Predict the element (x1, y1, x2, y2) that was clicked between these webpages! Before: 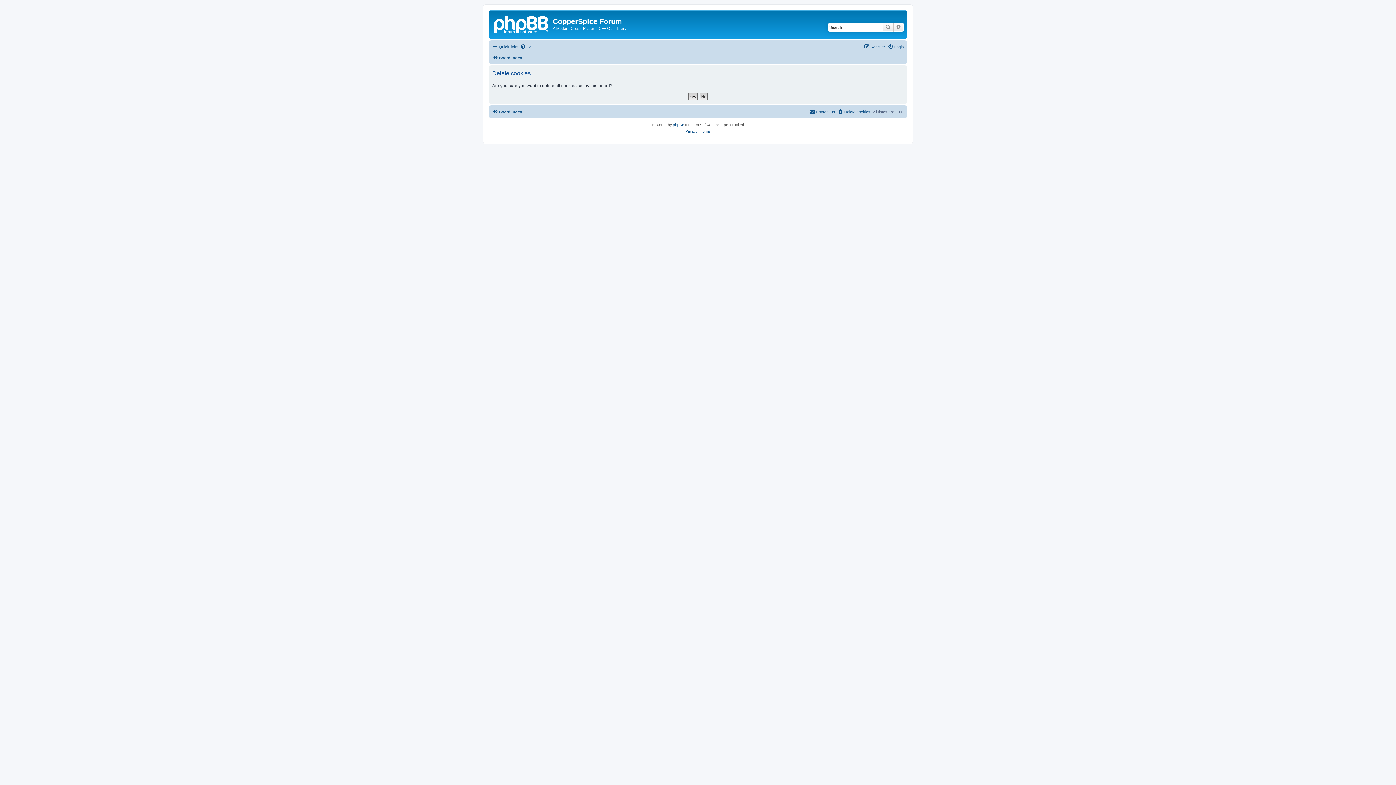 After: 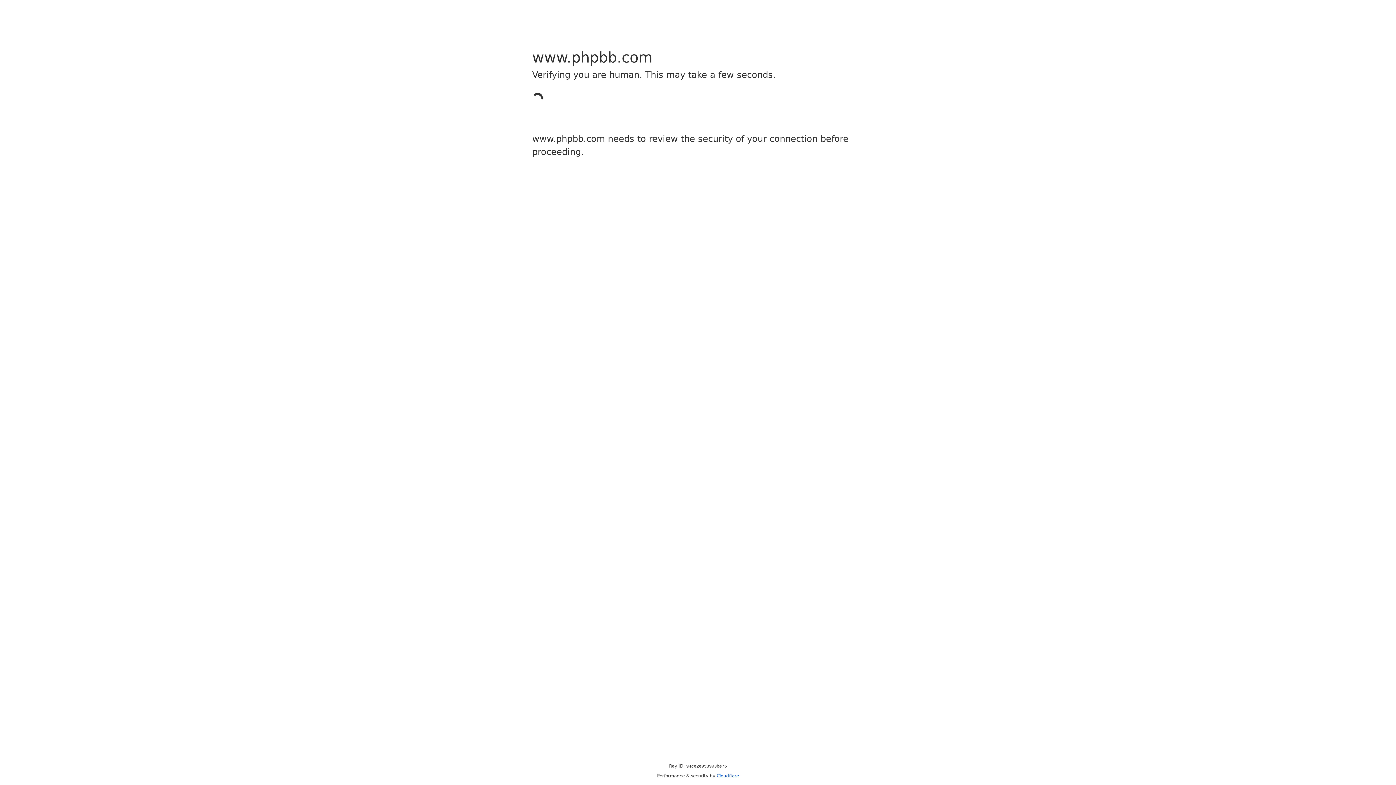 Action: label: phpBB bbox: (673, 121, 684, 128)